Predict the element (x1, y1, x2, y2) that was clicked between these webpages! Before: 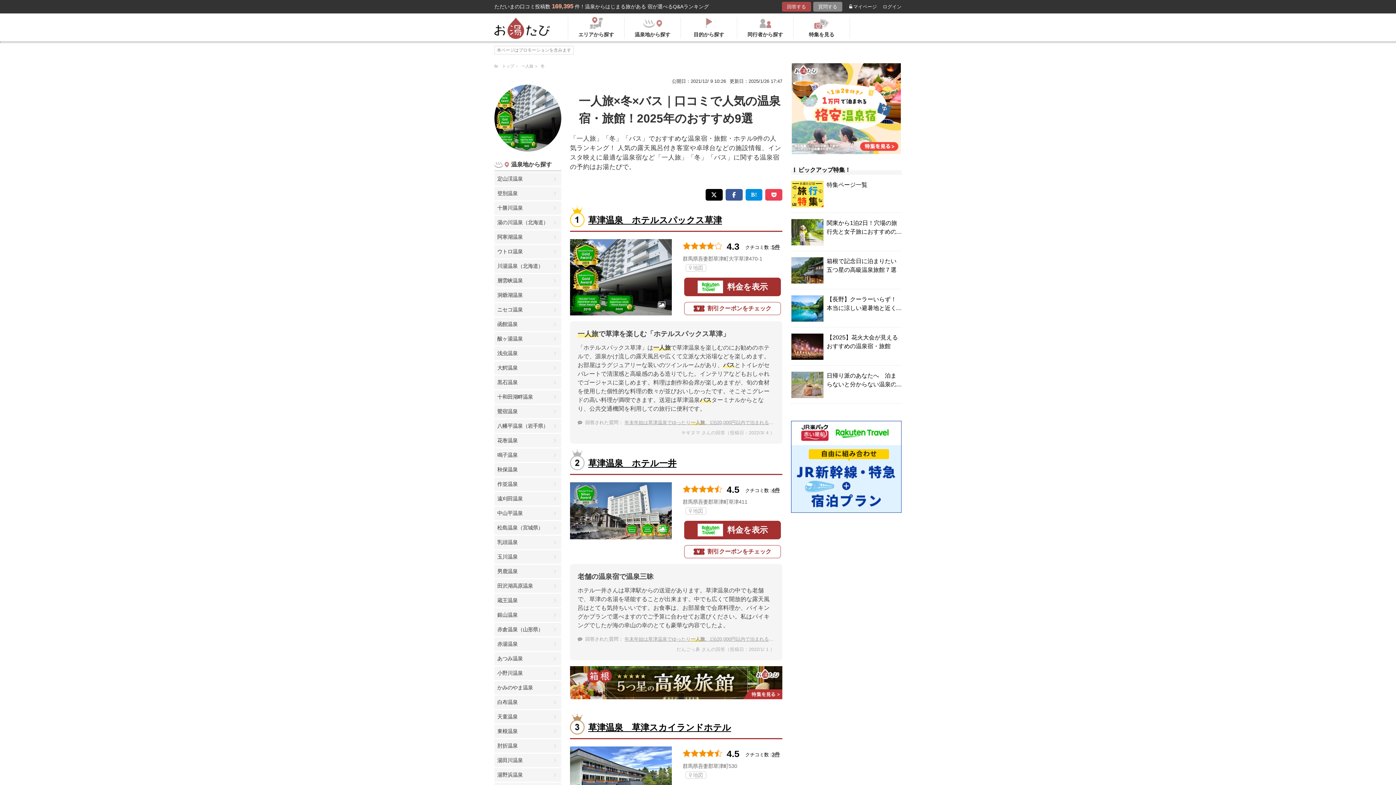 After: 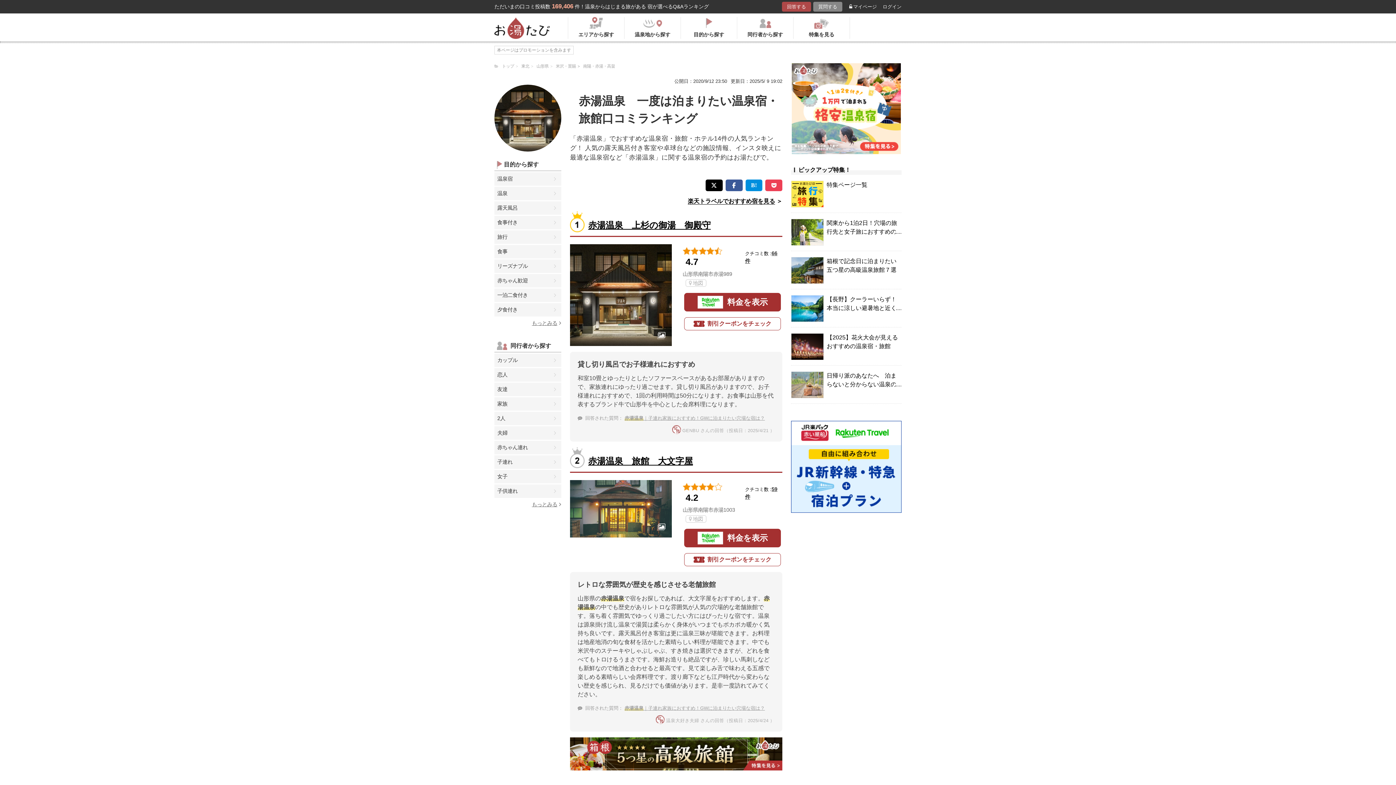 Action: label: 赤湯温泉 bbox: (494, 637, 561, 651)